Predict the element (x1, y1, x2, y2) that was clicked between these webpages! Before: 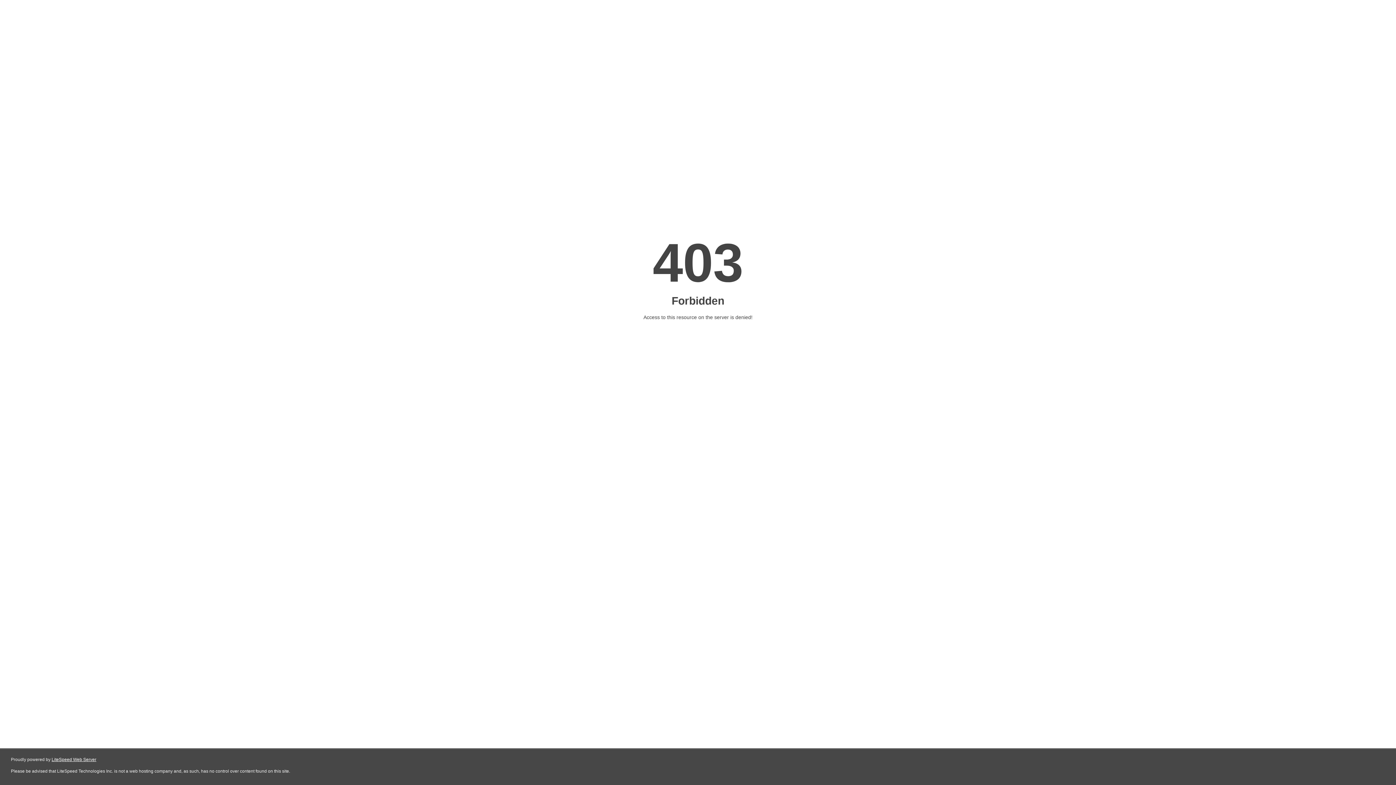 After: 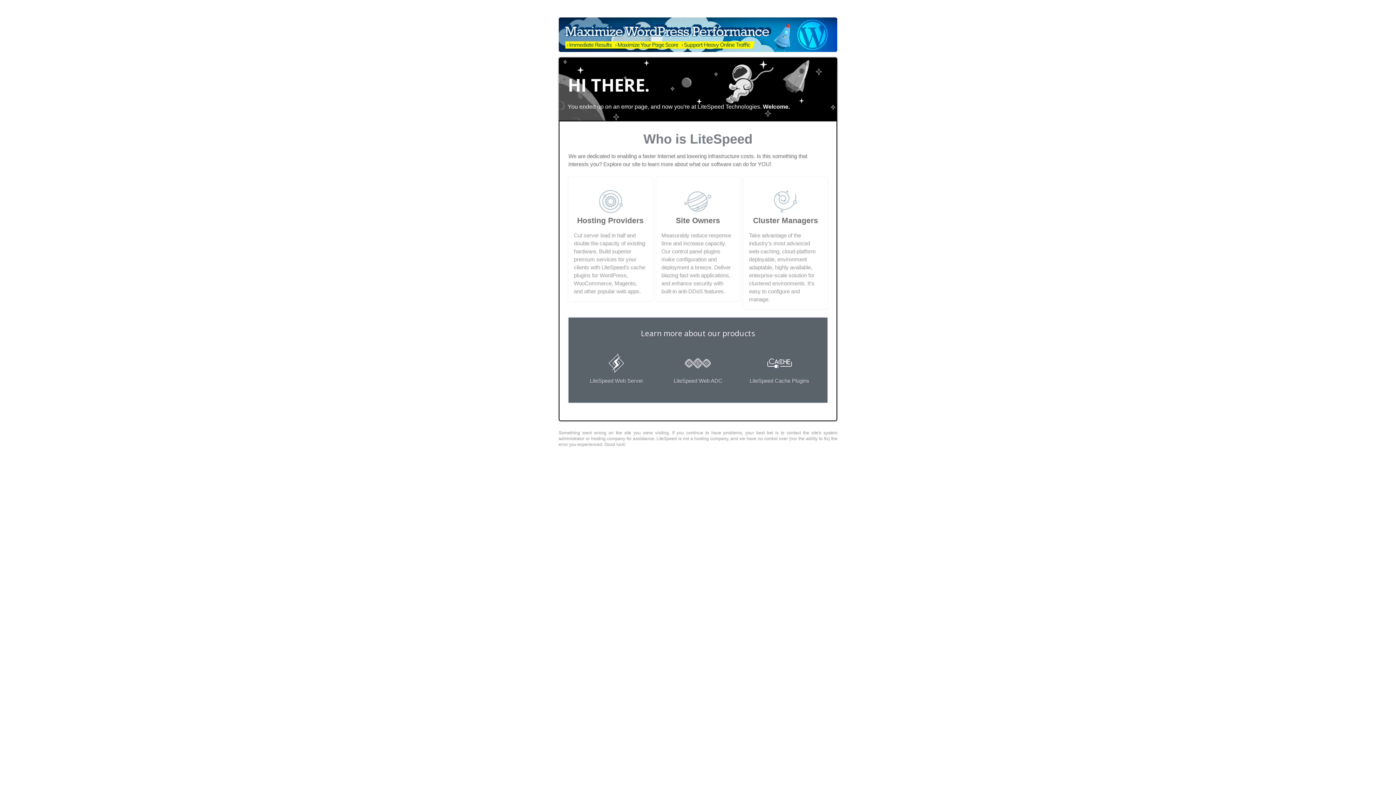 Action: label: LiteSpeed Web Server bbox: (51, 757, 96, 762)